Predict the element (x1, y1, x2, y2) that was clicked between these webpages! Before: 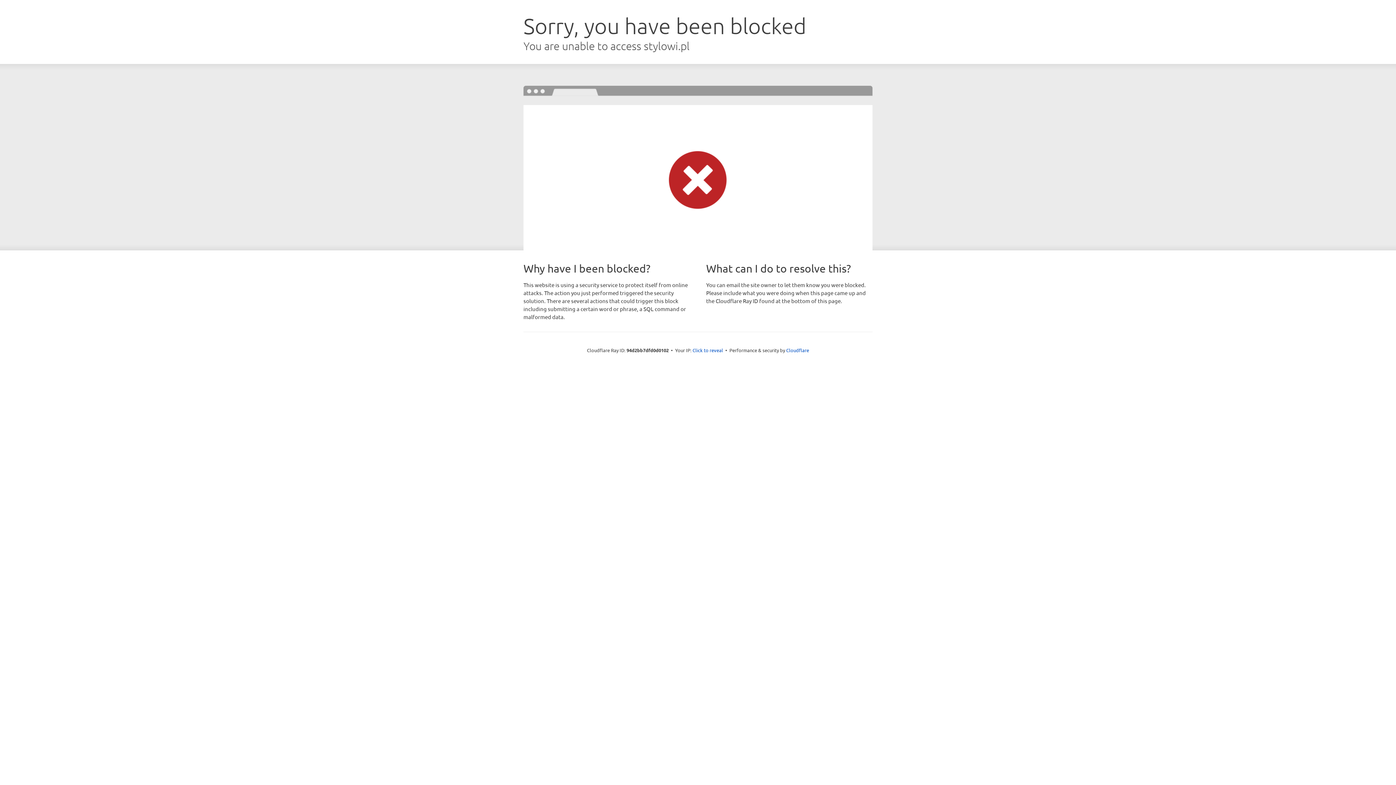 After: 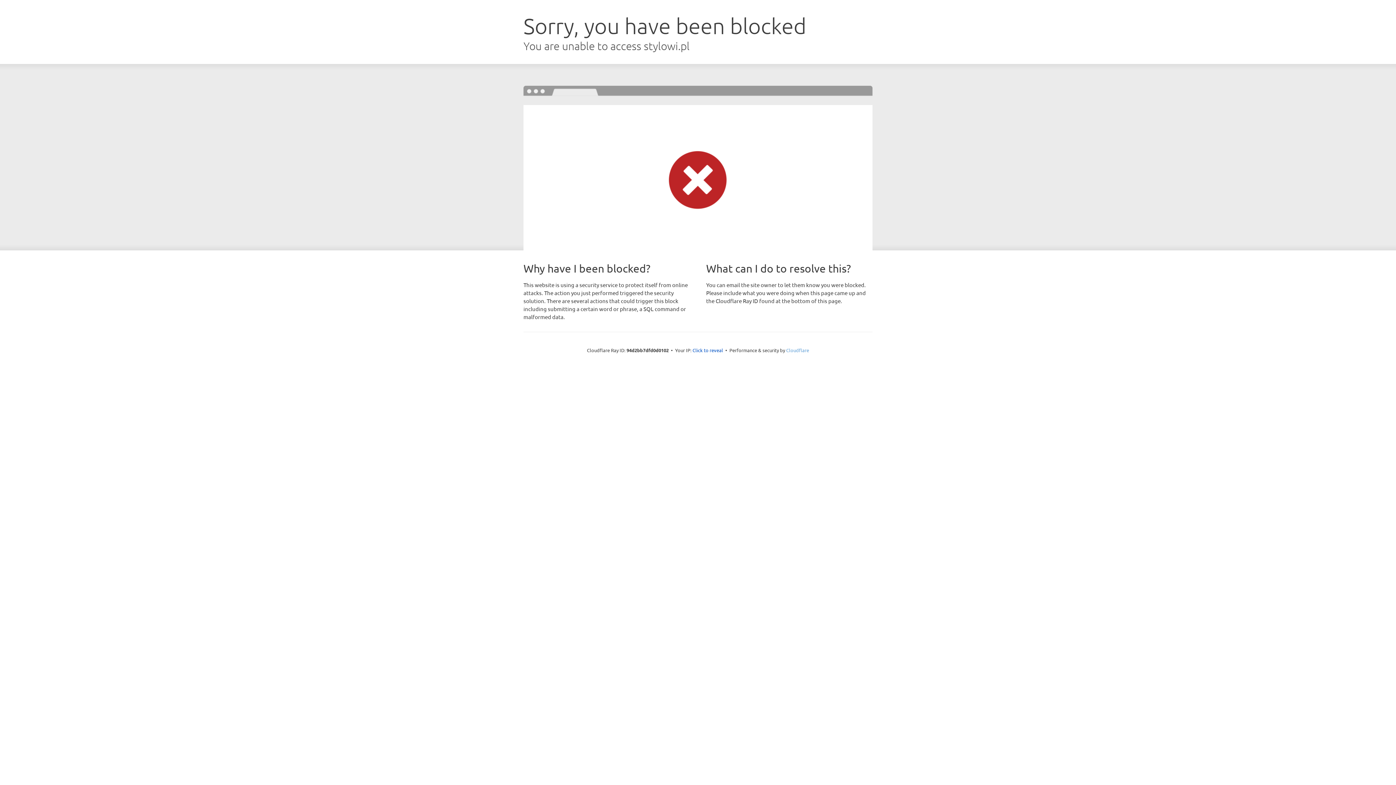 Action: label: Cloudflare bbox: (786, 347, 809, 353)